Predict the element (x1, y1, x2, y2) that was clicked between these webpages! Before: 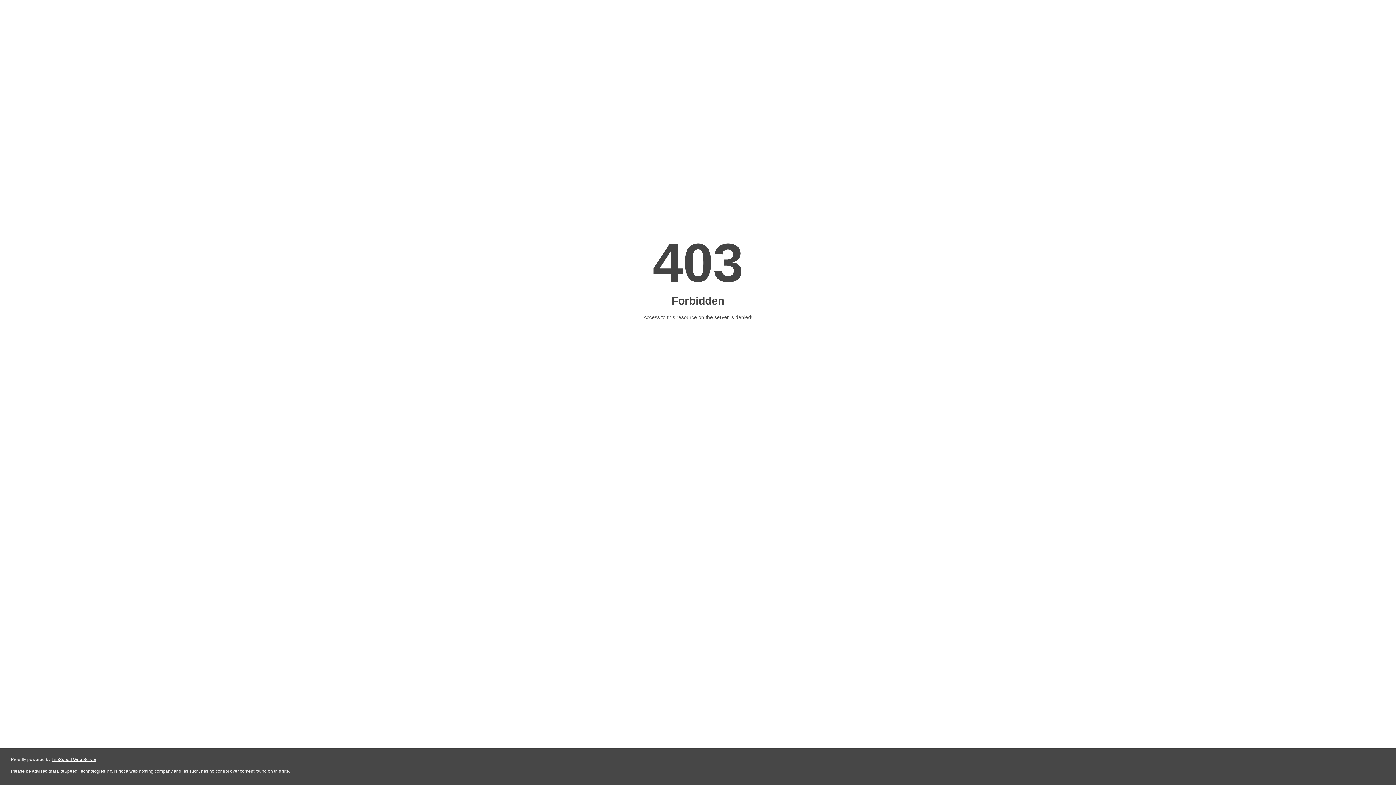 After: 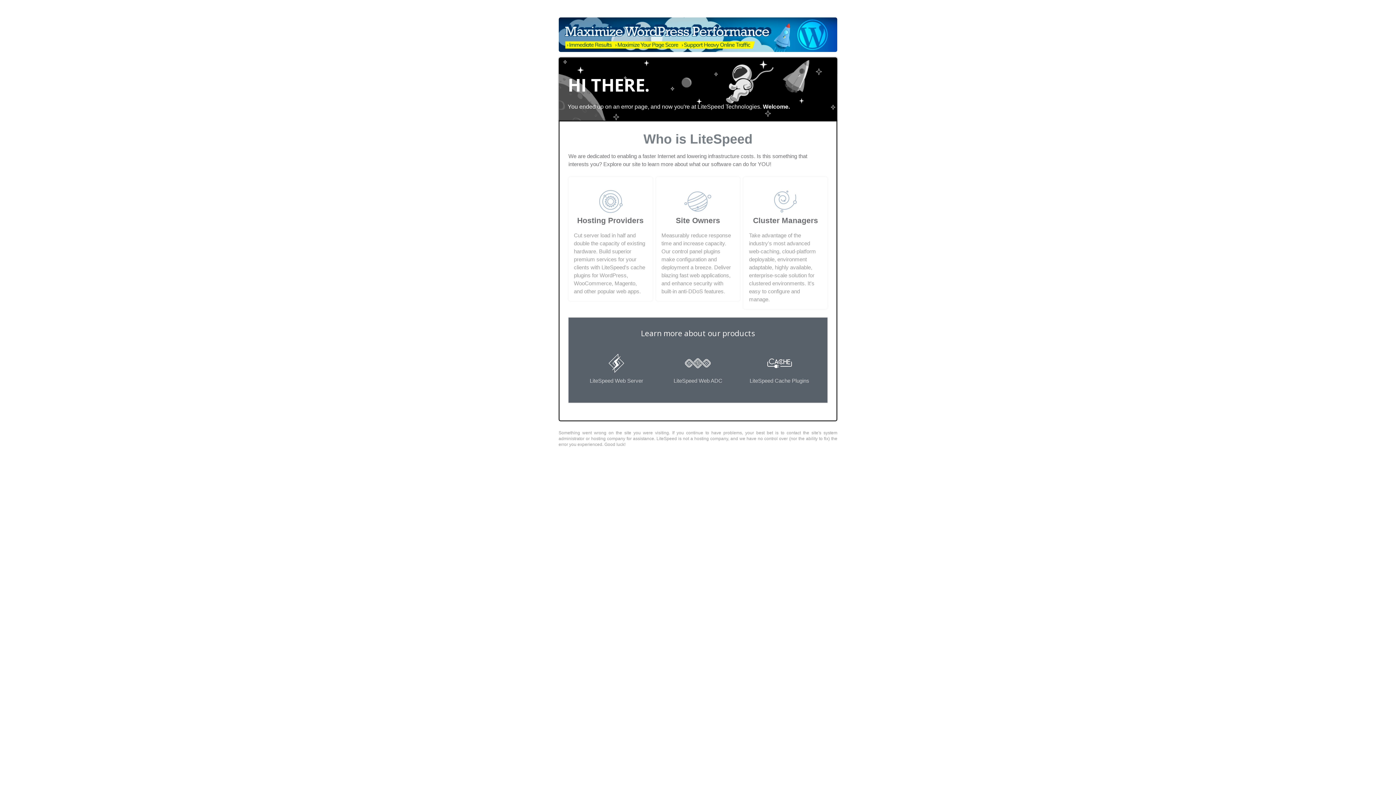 Action: label: LiteSpeed Web Server bbox: (51, 757, 96, 762)